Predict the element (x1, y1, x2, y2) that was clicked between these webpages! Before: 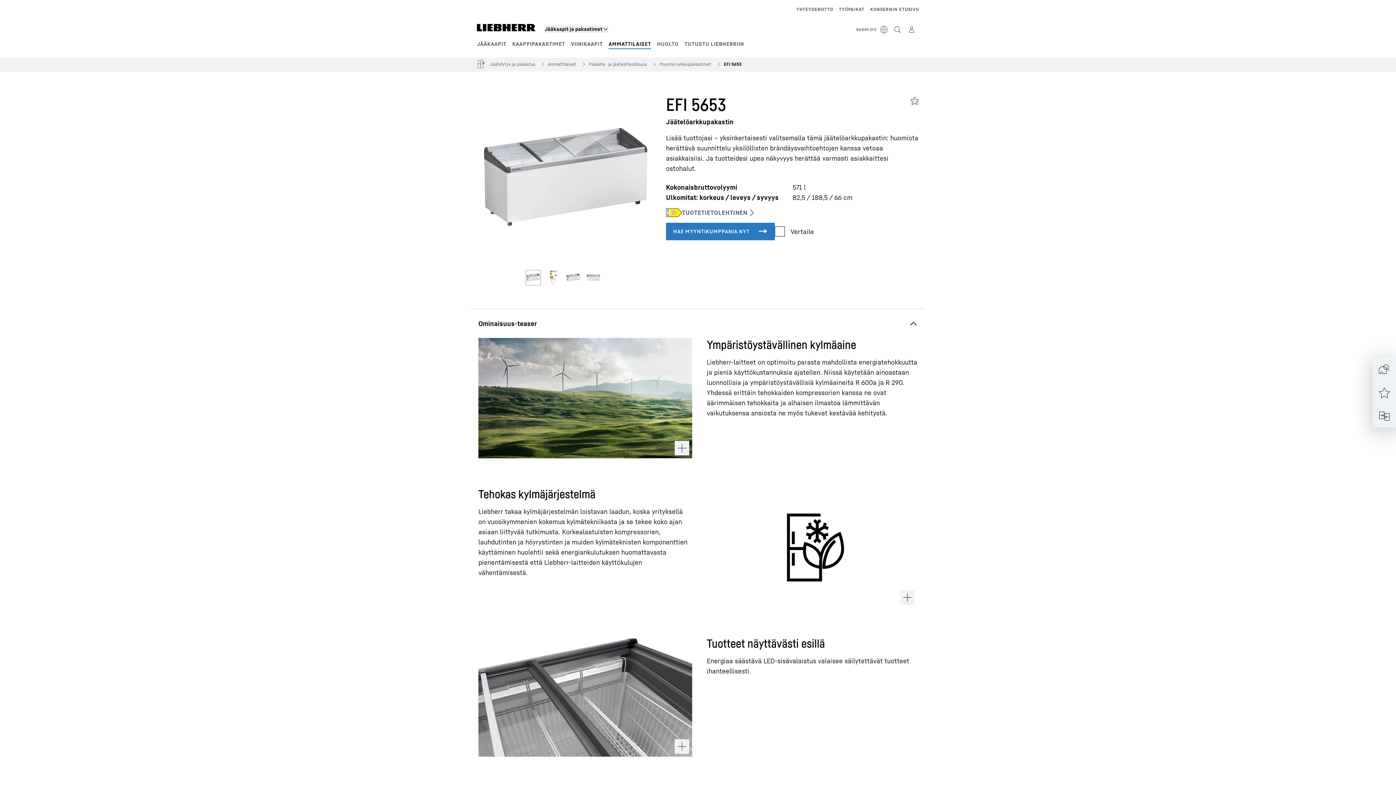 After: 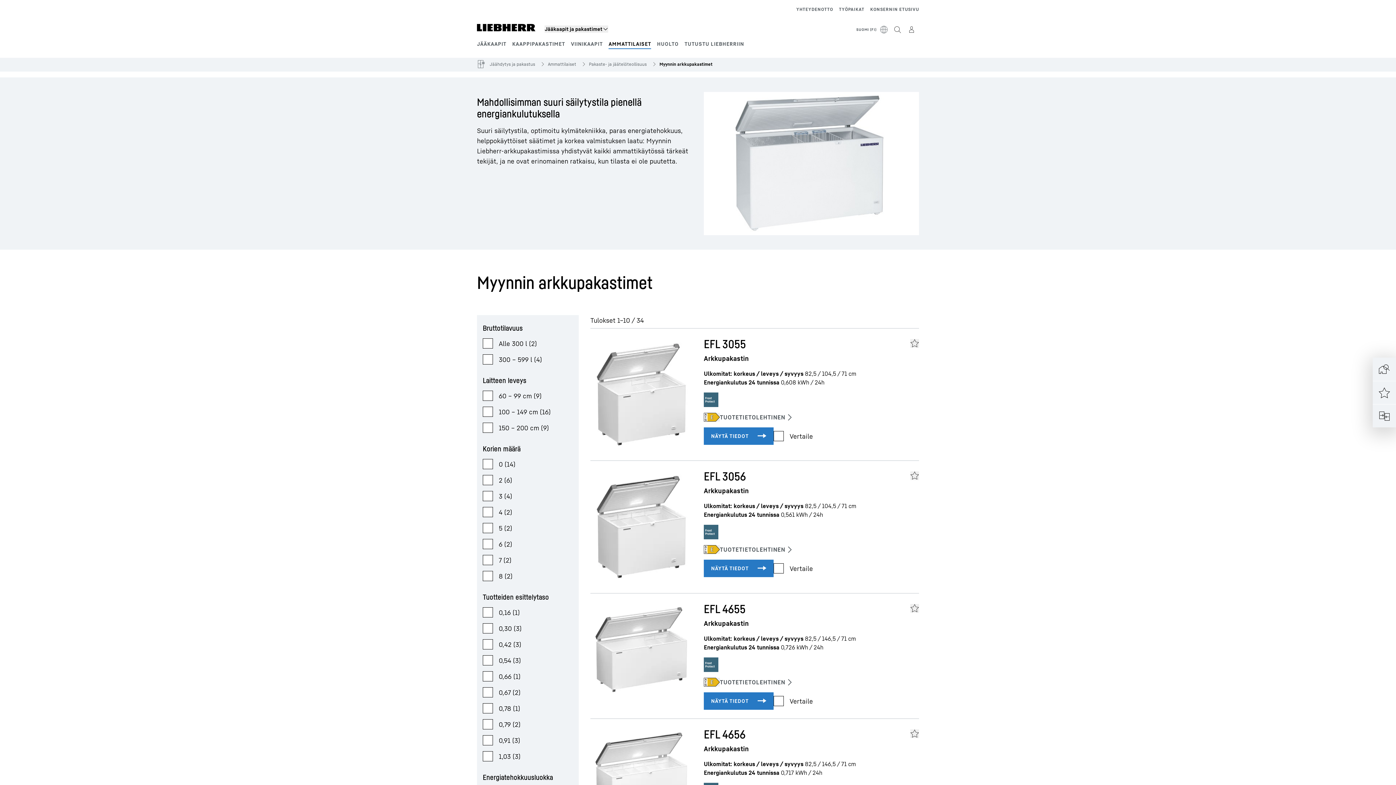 Action: bbox: (659, 61, 711, 67) label: Myynnin arkkupakastimet